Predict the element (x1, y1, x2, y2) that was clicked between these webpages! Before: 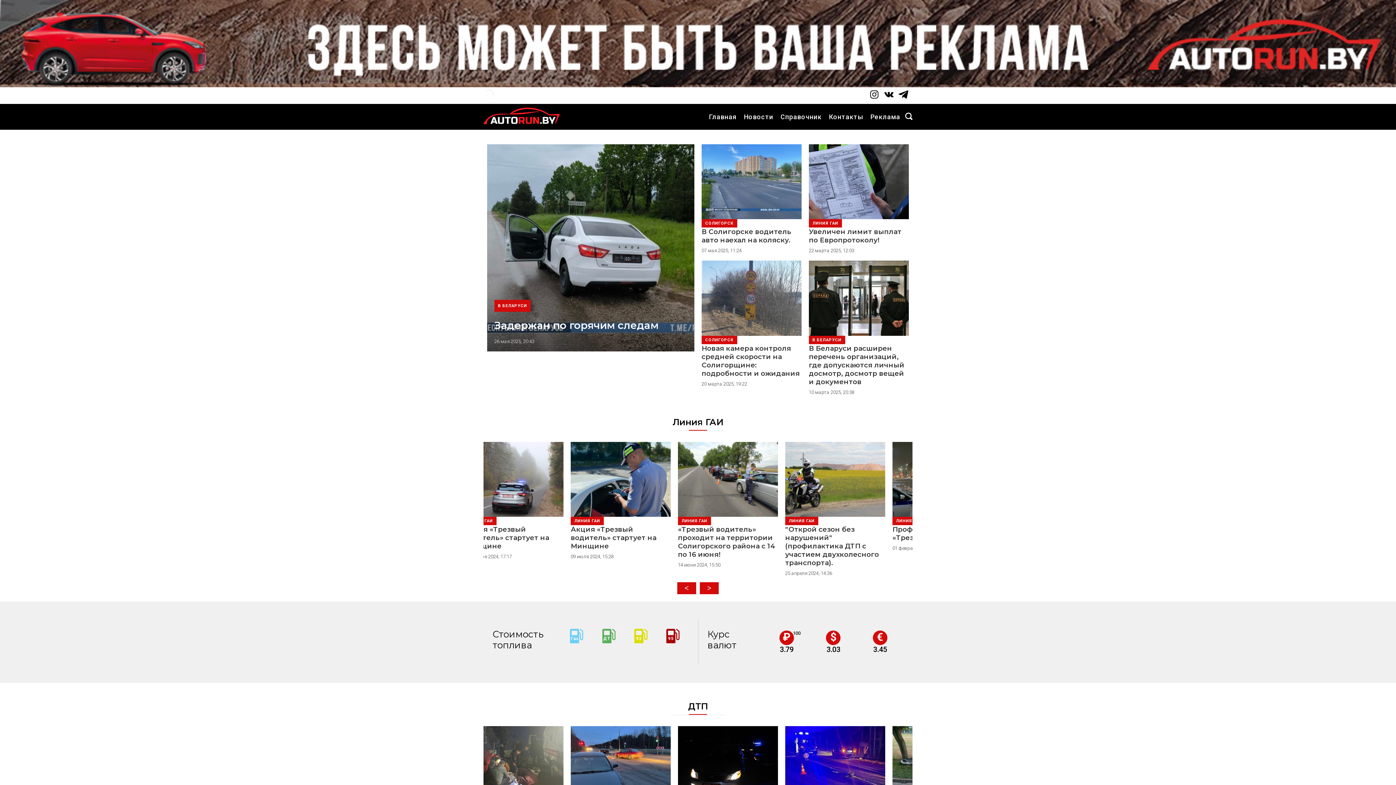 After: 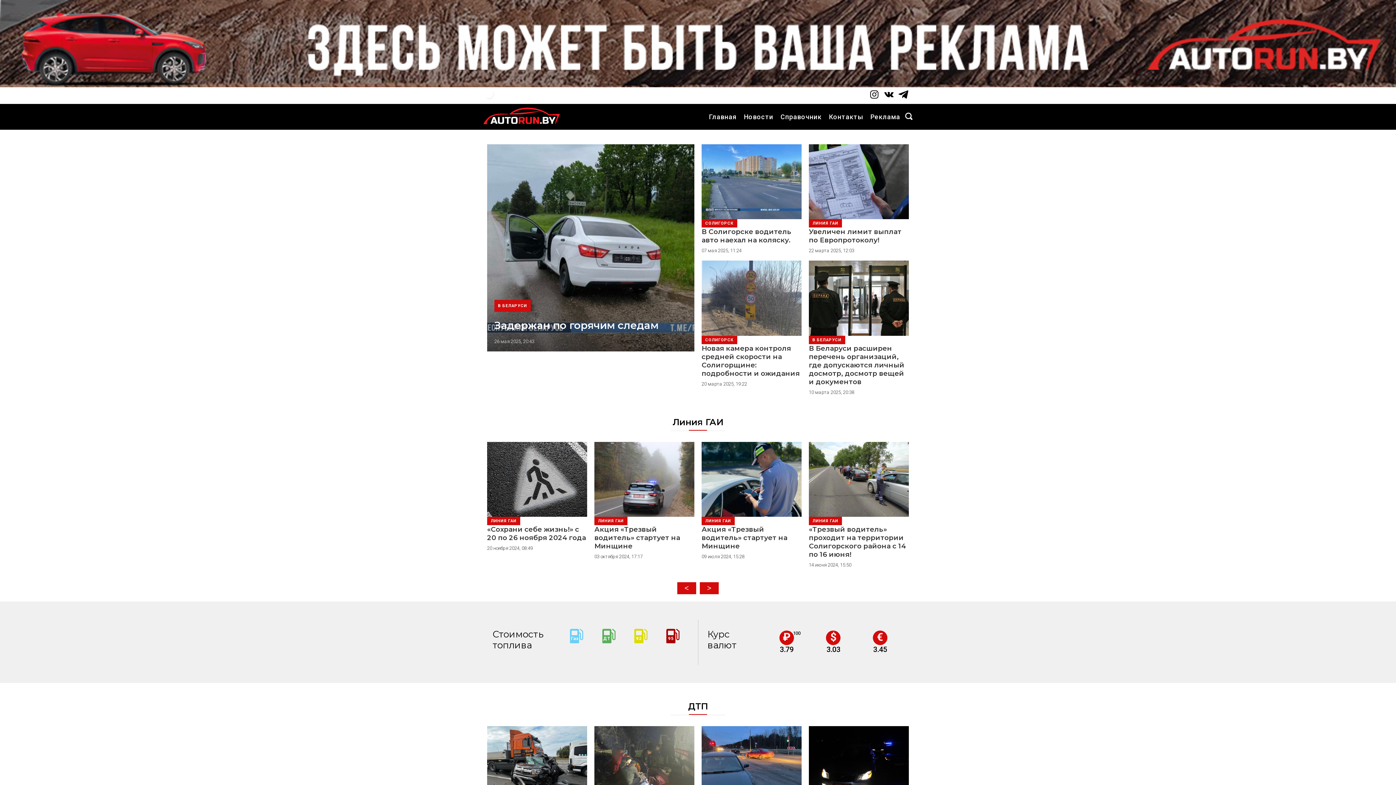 Action: bbox: (869, 95, 883, 101)